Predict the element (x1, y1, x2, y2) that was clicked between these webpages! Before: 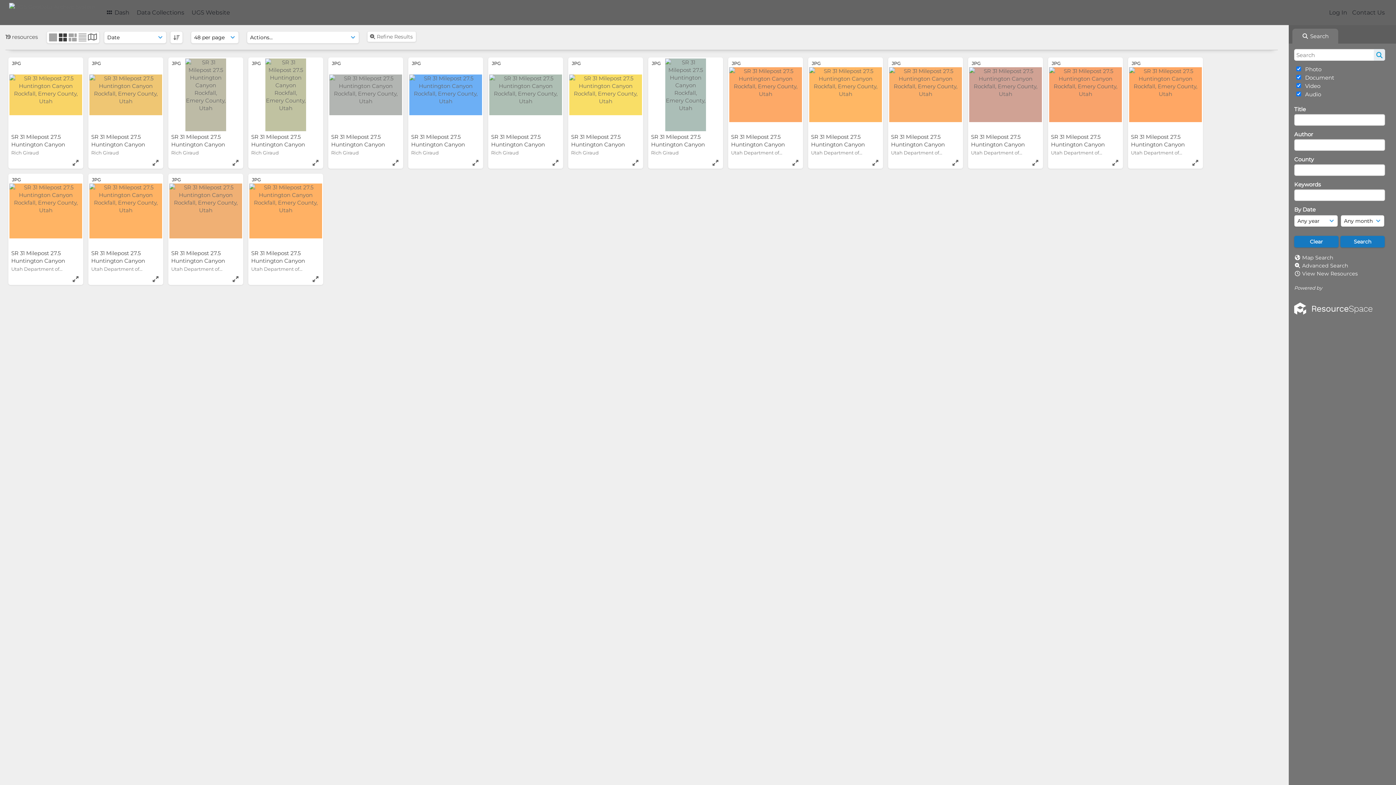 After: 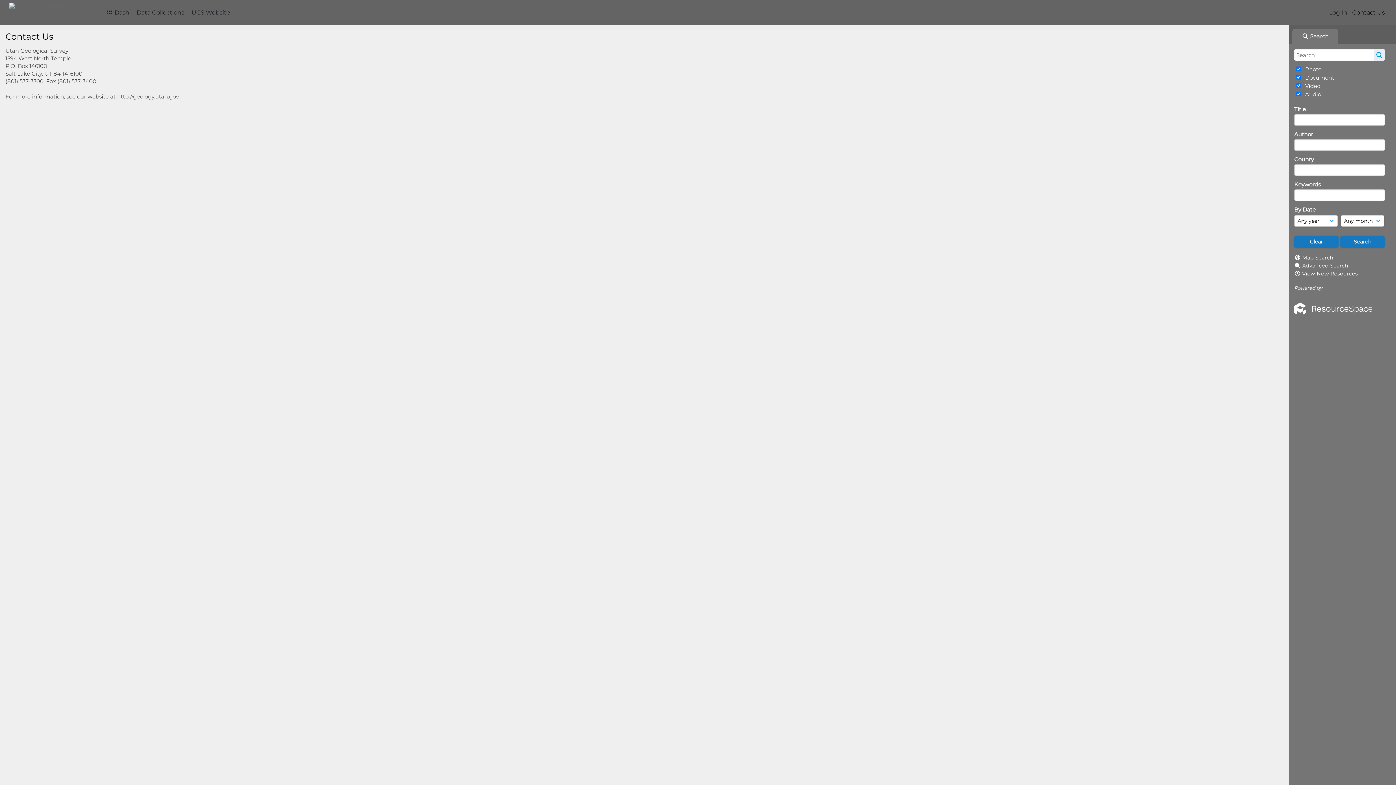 Action: bbox: (1352, 6, 1385, 19) label: Contact Us